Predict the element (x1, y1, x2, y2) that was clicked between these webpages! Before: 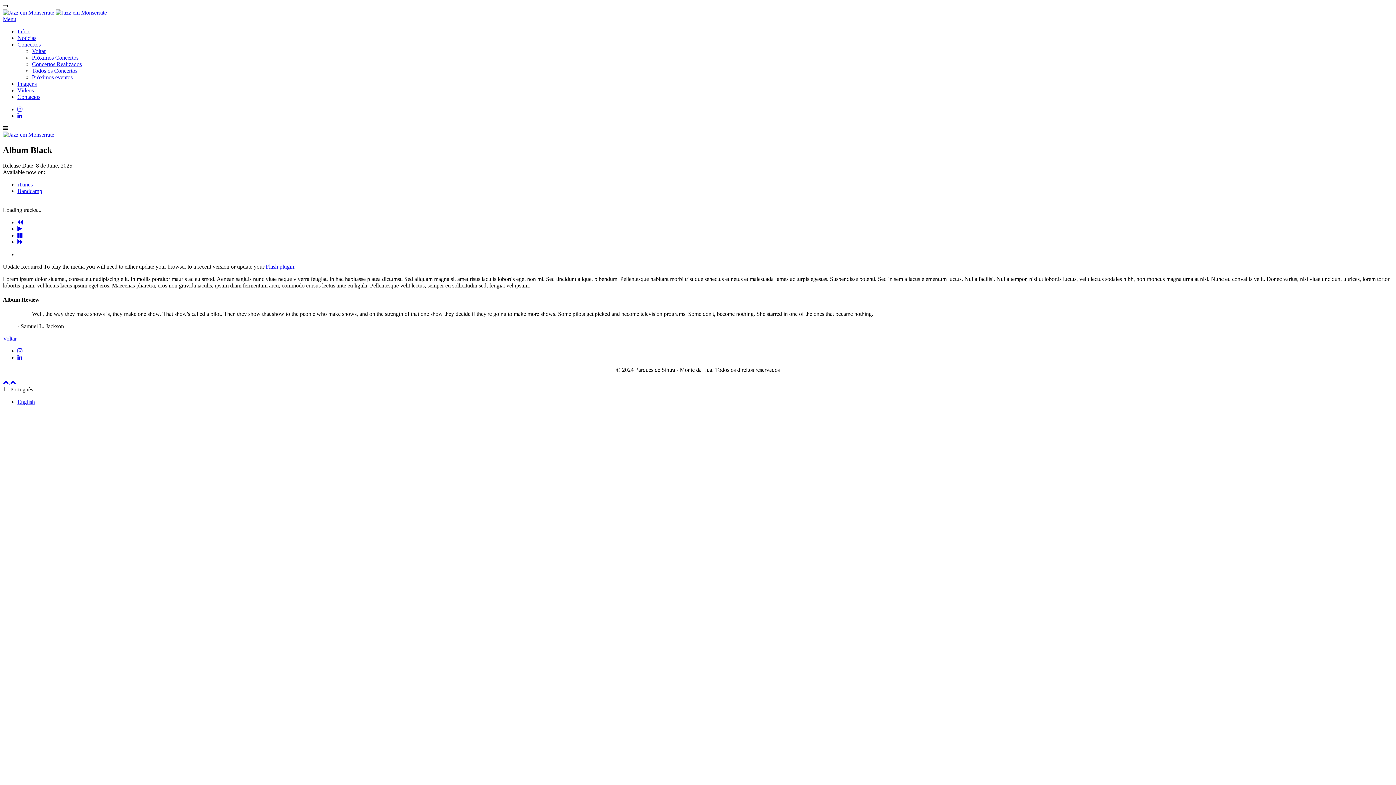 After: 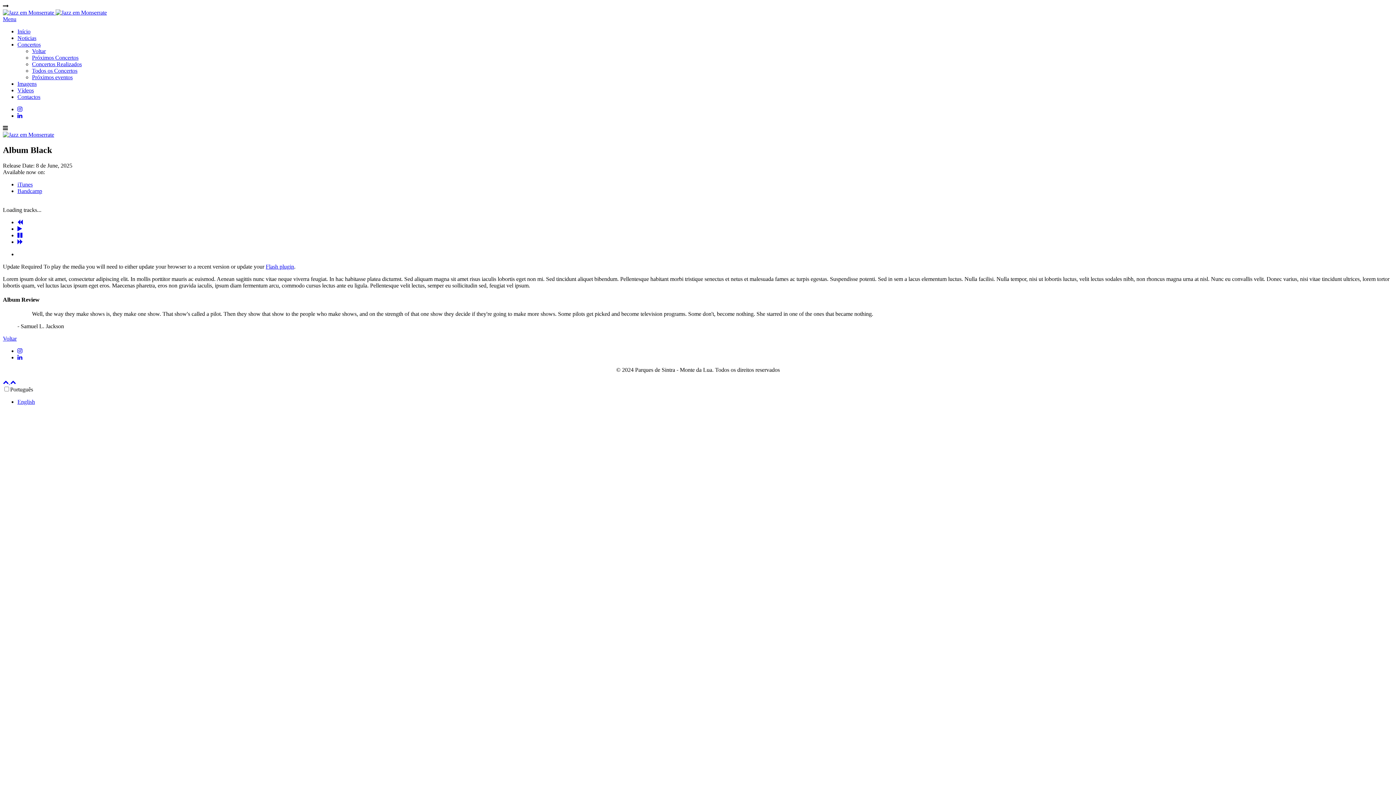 Action: bbox: (17, 187, 42, 194) label: Bandcamp